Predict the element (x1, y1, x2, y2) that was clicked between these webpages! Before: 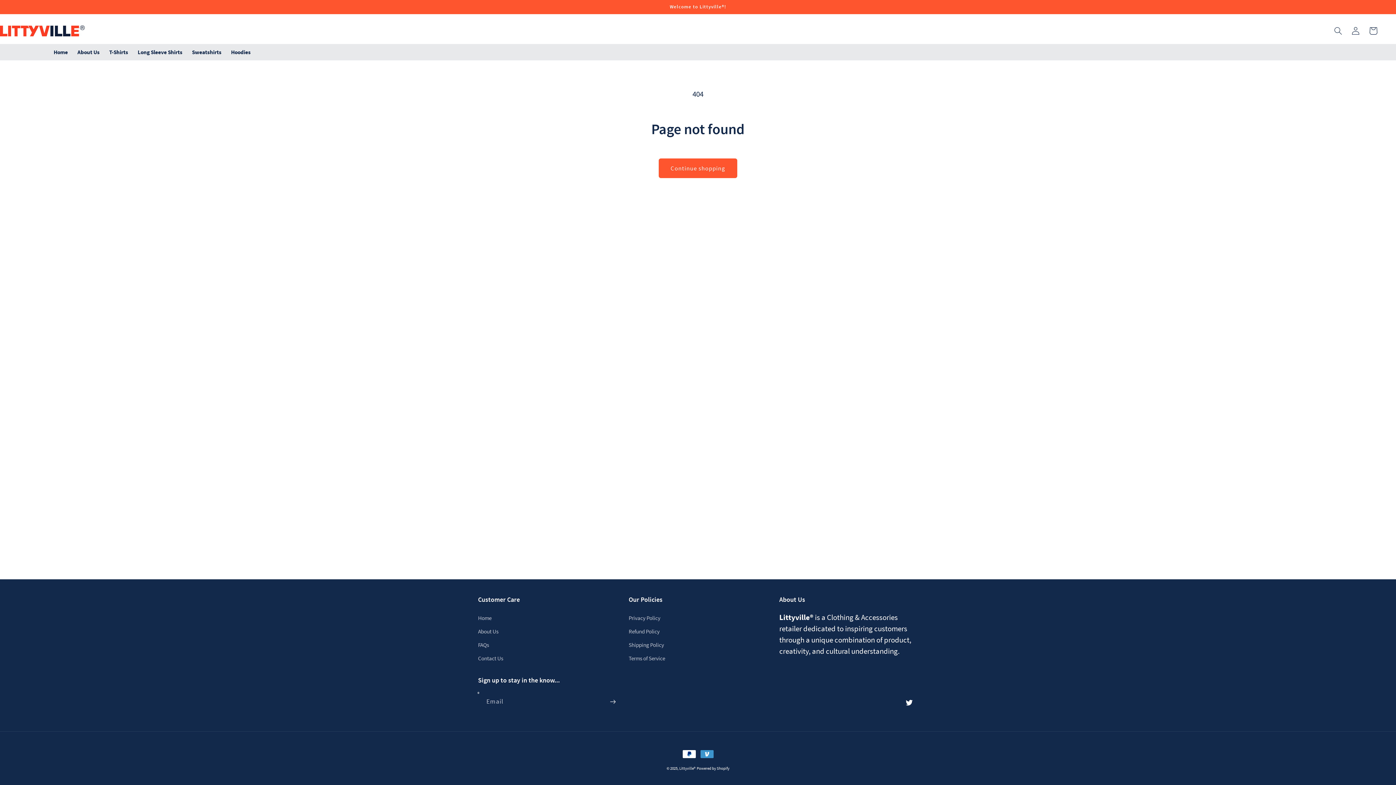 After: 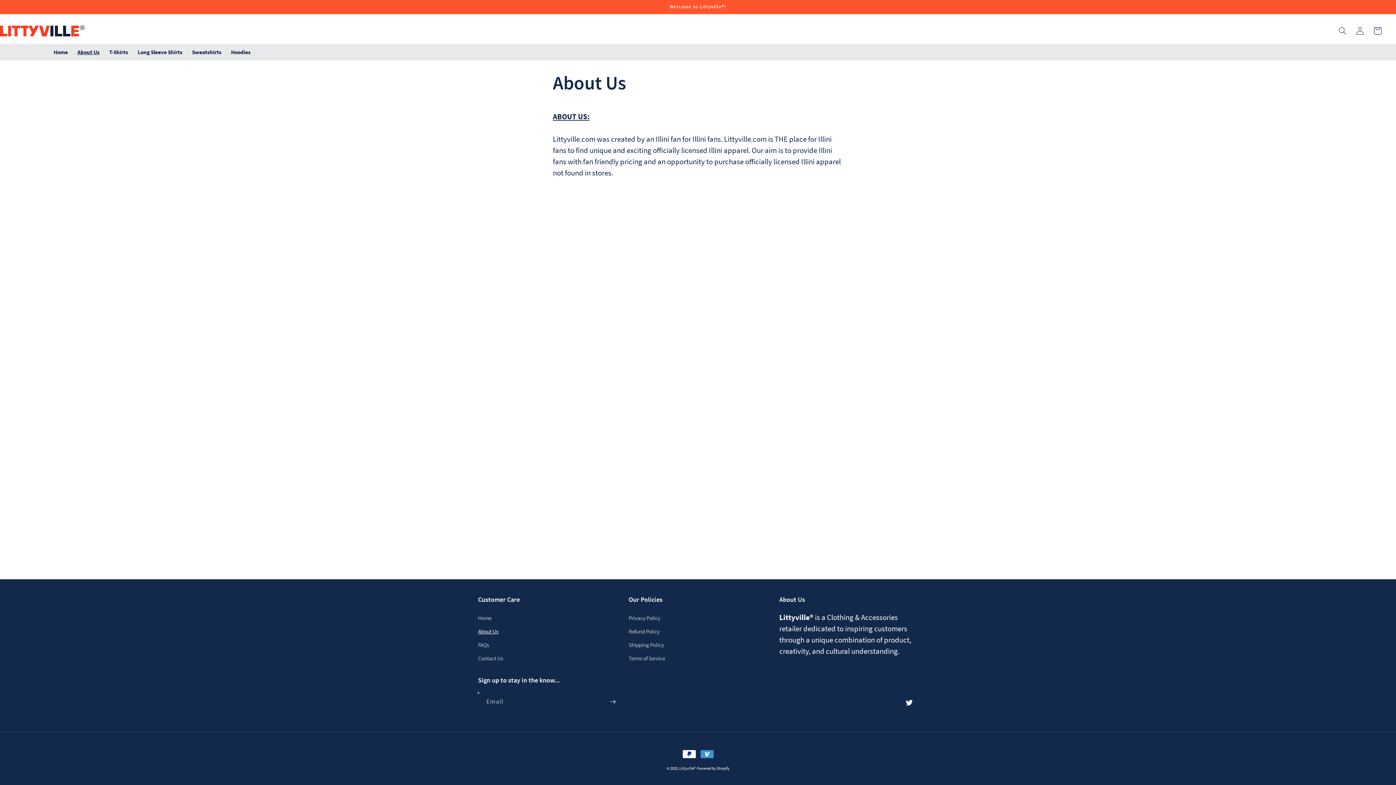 Action: label: About Us bbox: (72, 44, 104, 60)